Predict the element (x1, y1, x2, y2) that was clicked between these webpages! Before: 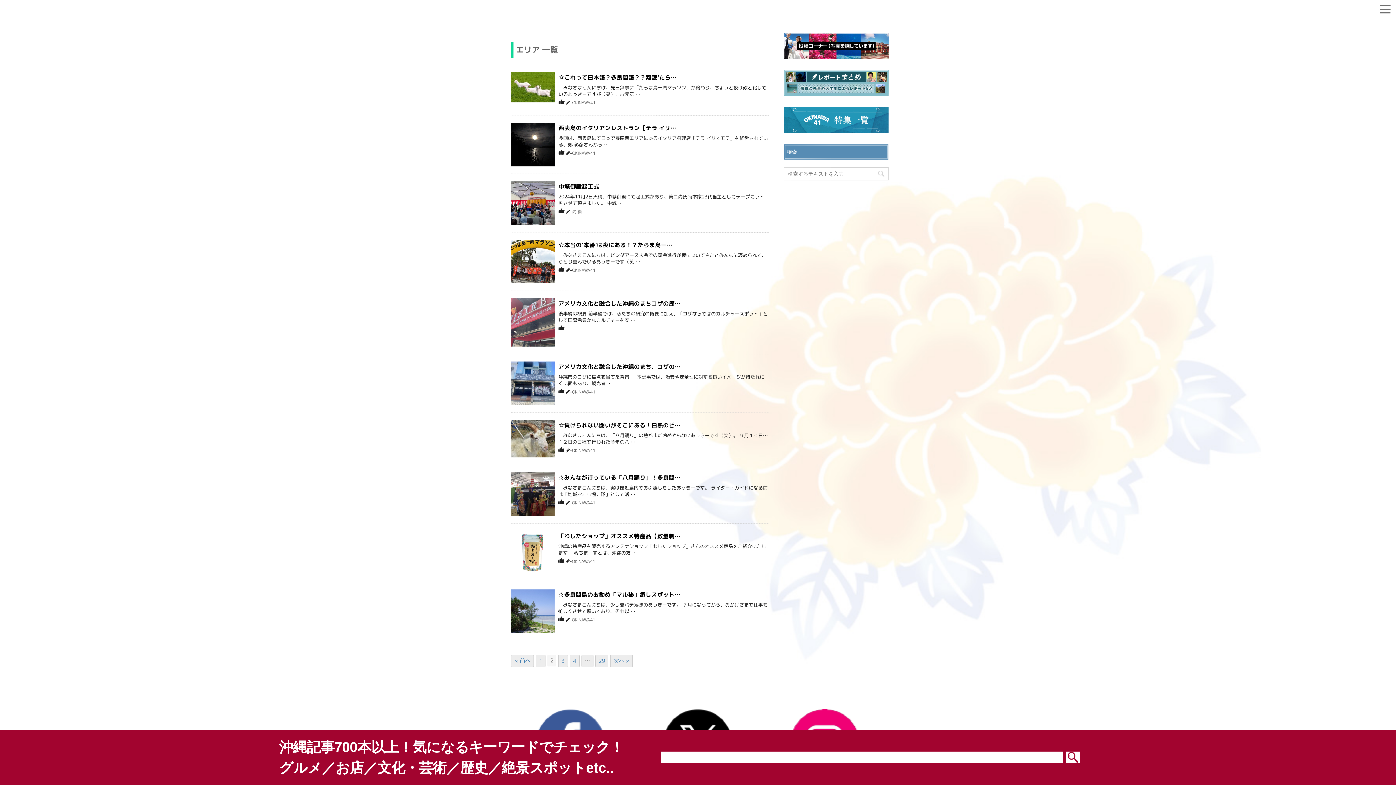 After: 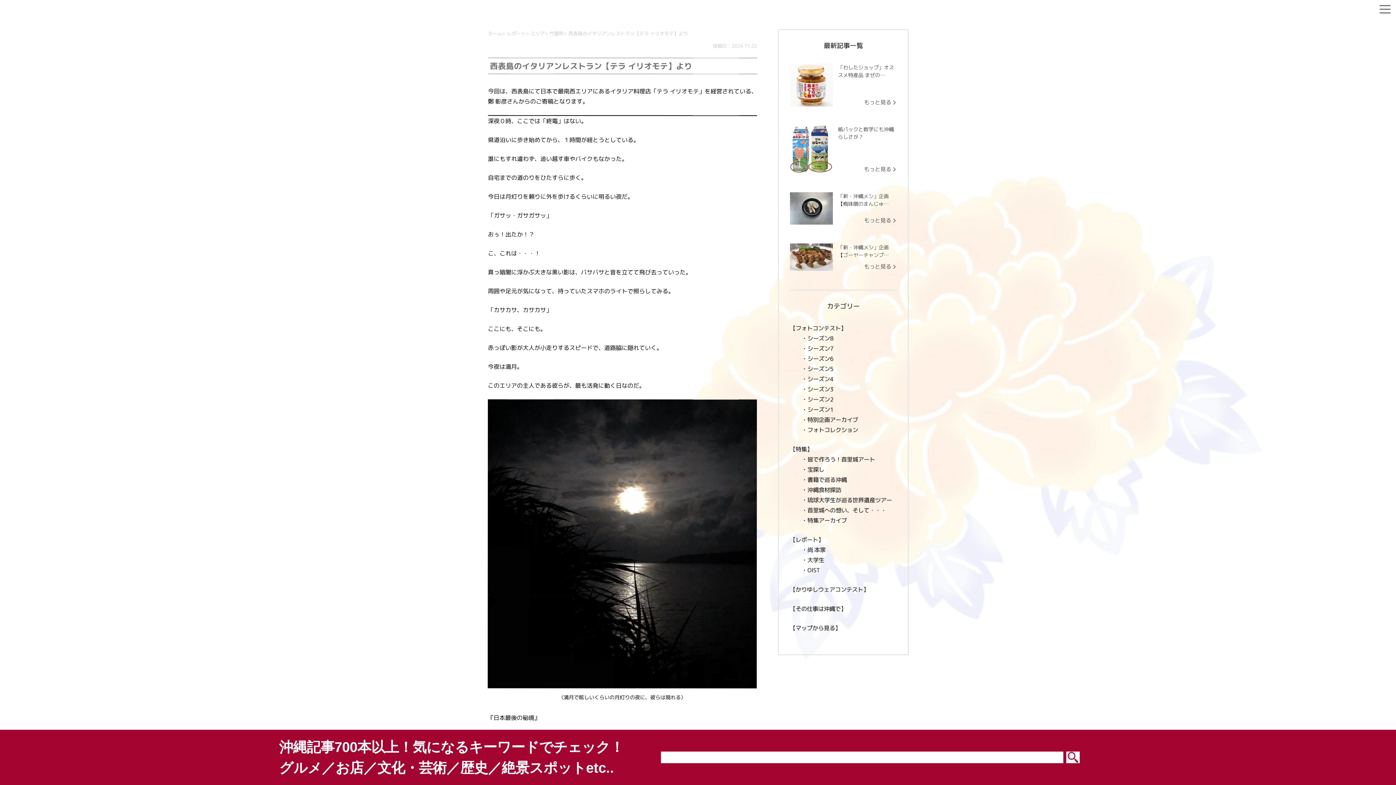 Action: bbox: (511, 140, 555, 148)